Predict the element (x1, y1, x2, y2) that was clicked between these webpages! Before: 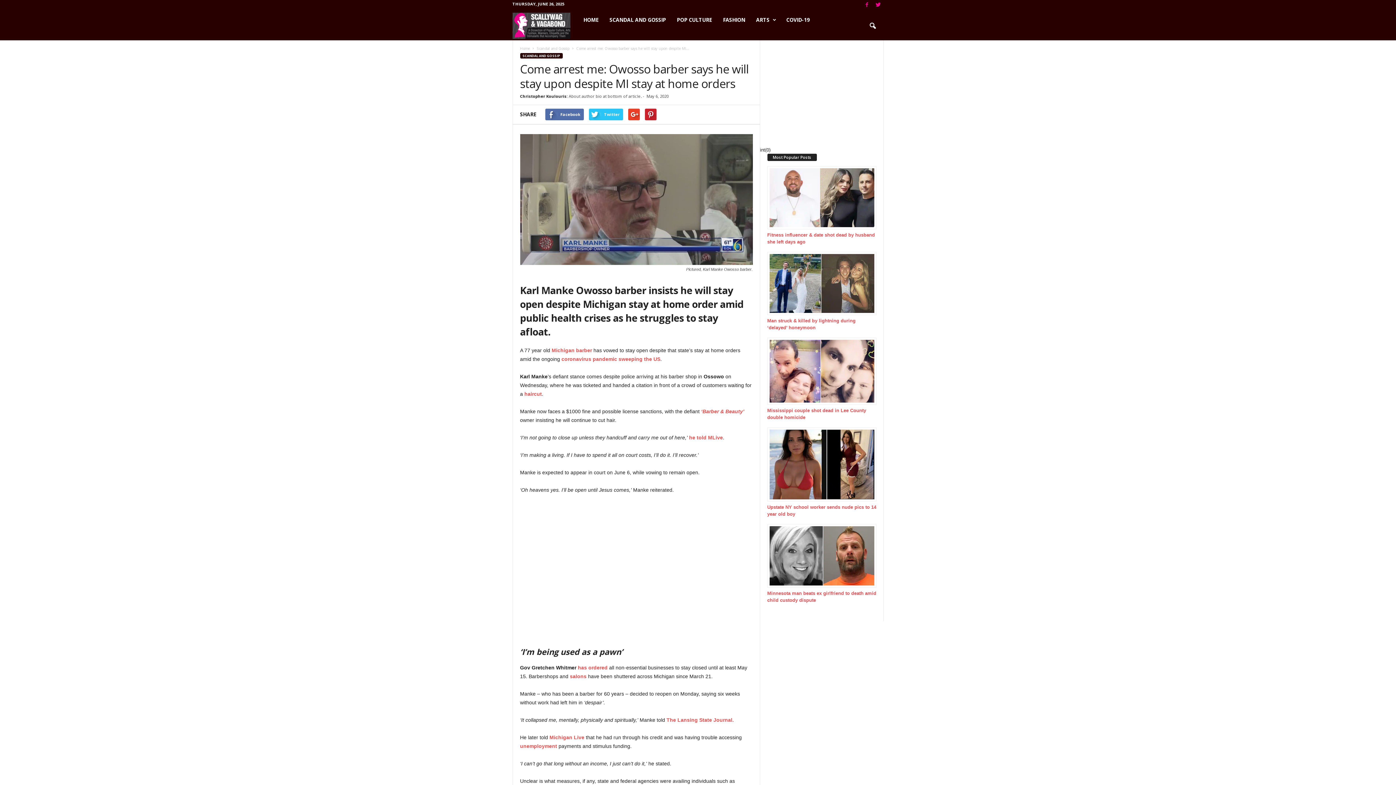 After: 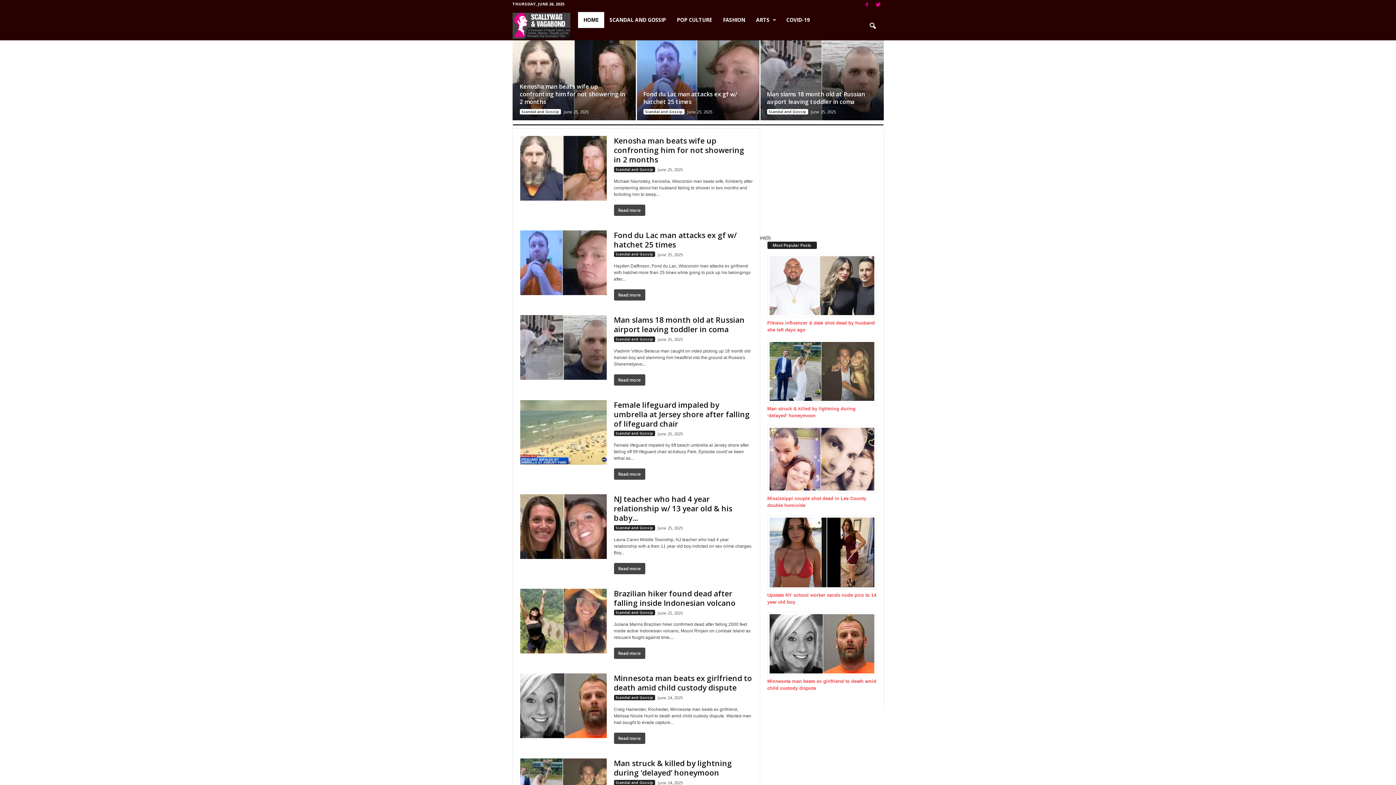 Action: label: Christopher Koulouris bbox: (520, 93, 566, 98)